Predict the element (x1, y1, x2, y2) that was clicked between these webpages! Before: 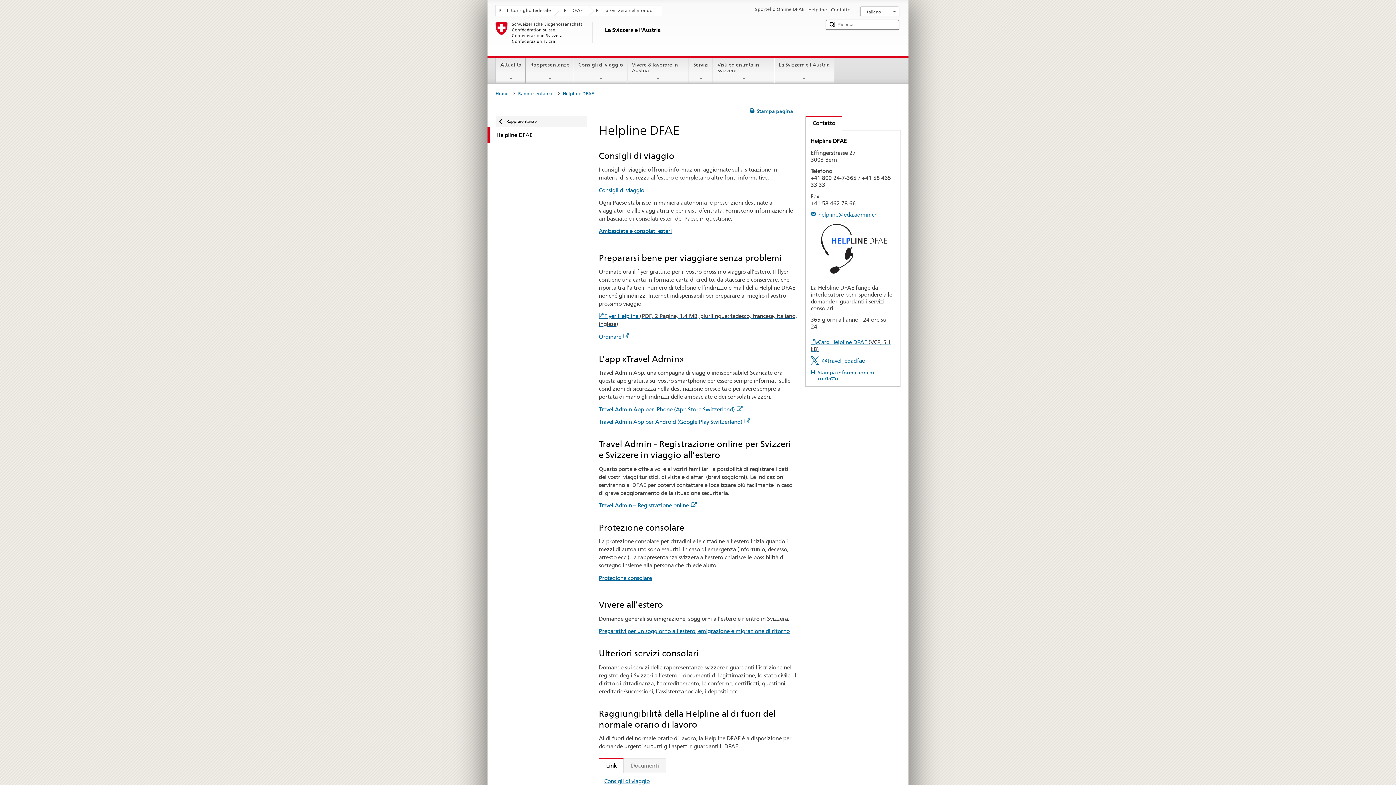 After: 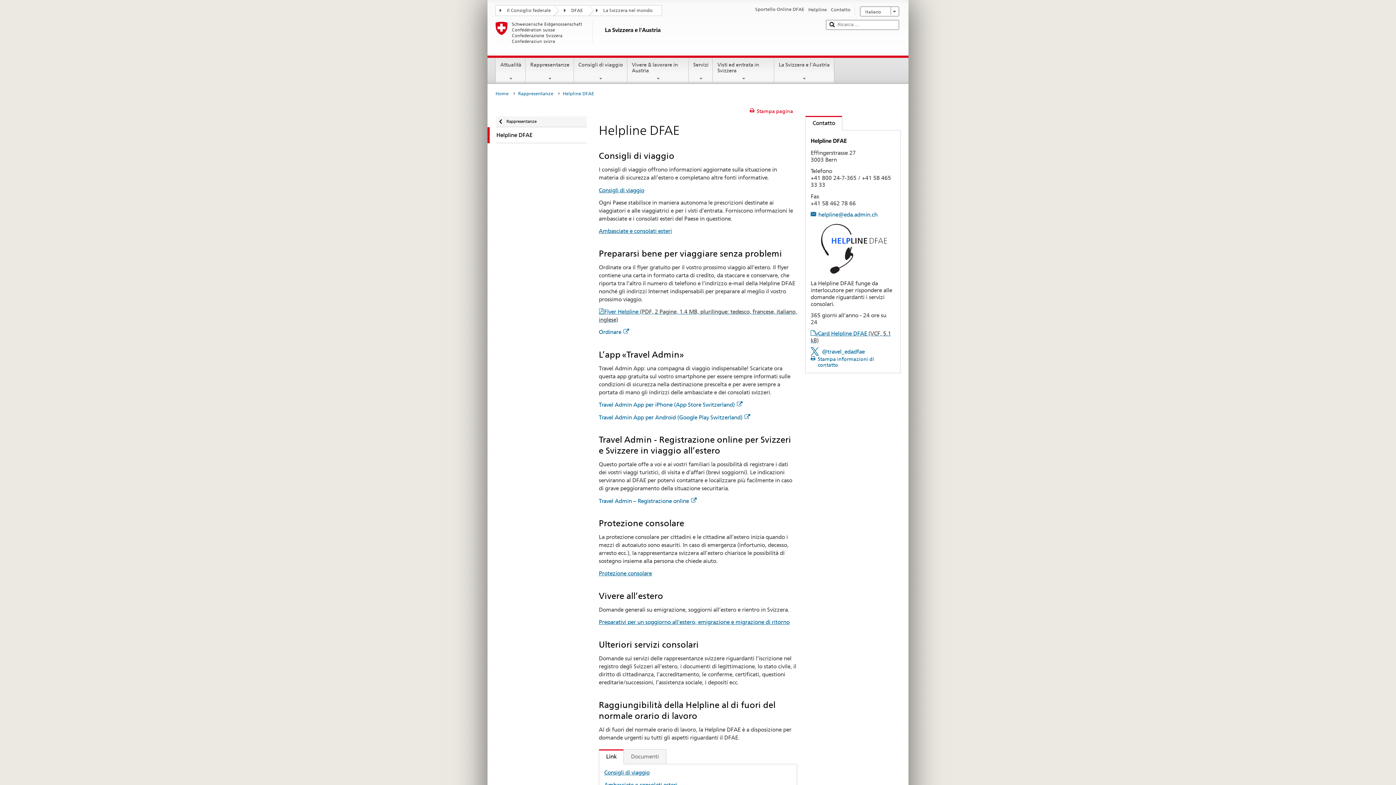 Action: bbox: (749, 108, 793, 114) label: Stampa pagina